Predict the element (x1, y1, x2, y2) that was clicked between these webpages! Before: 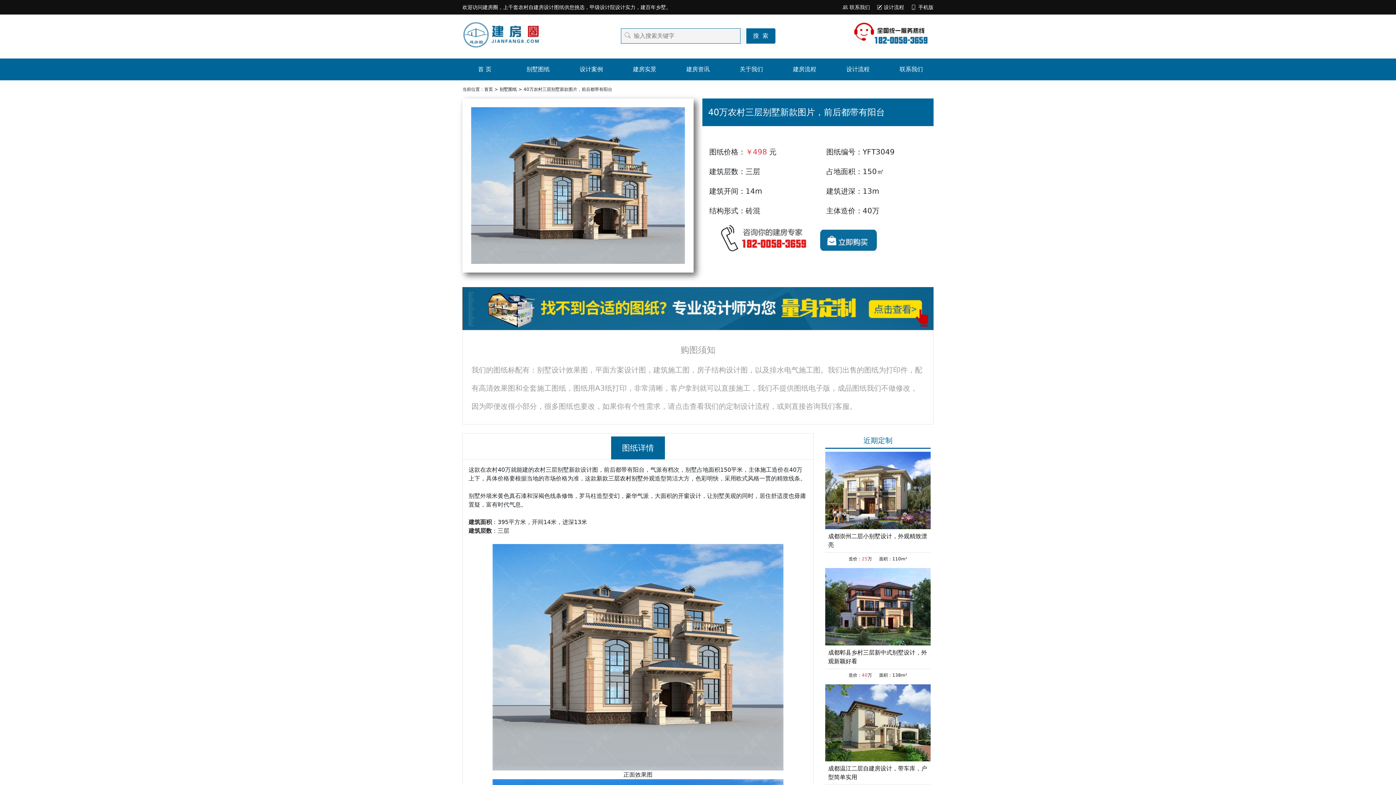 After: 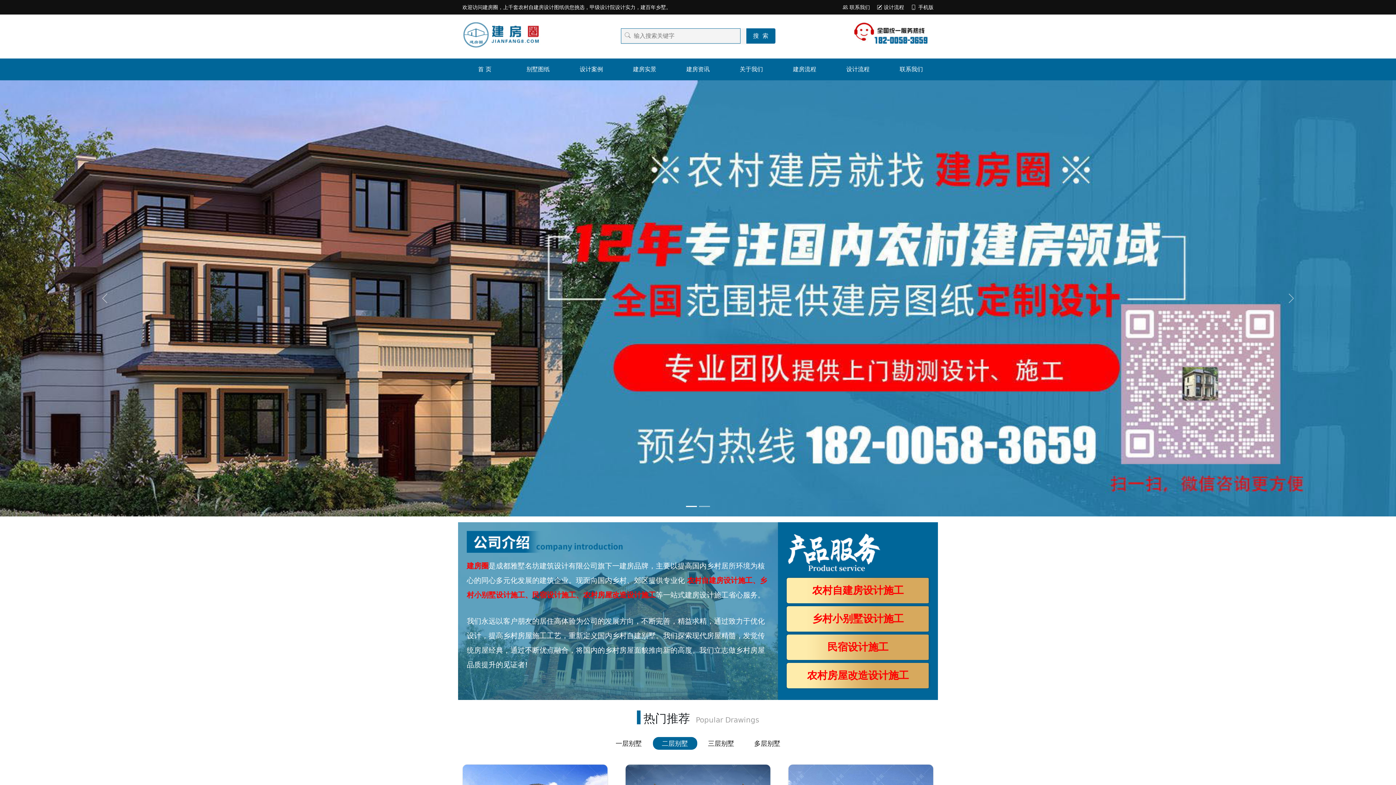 Action: label: 首 页 bbox: (462, 58, 507, 80)